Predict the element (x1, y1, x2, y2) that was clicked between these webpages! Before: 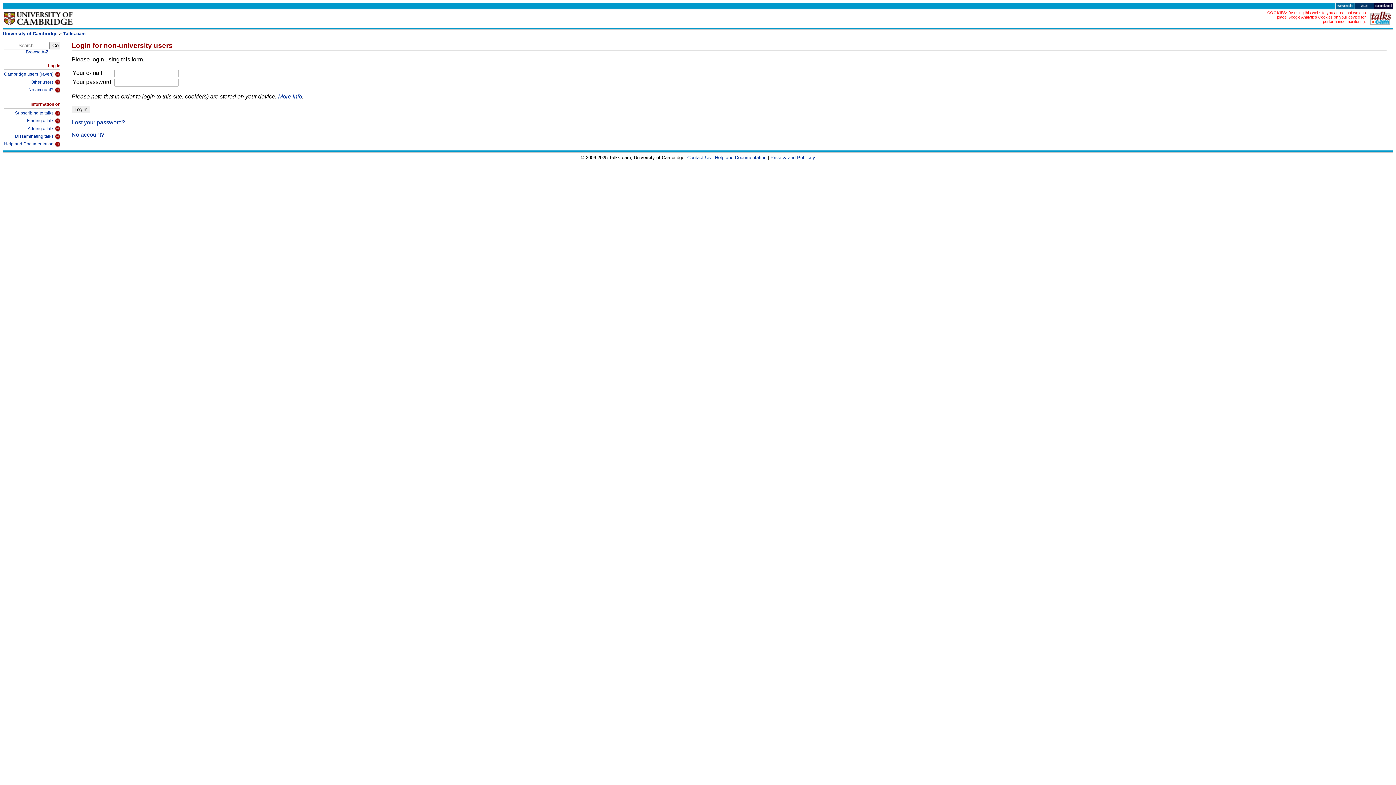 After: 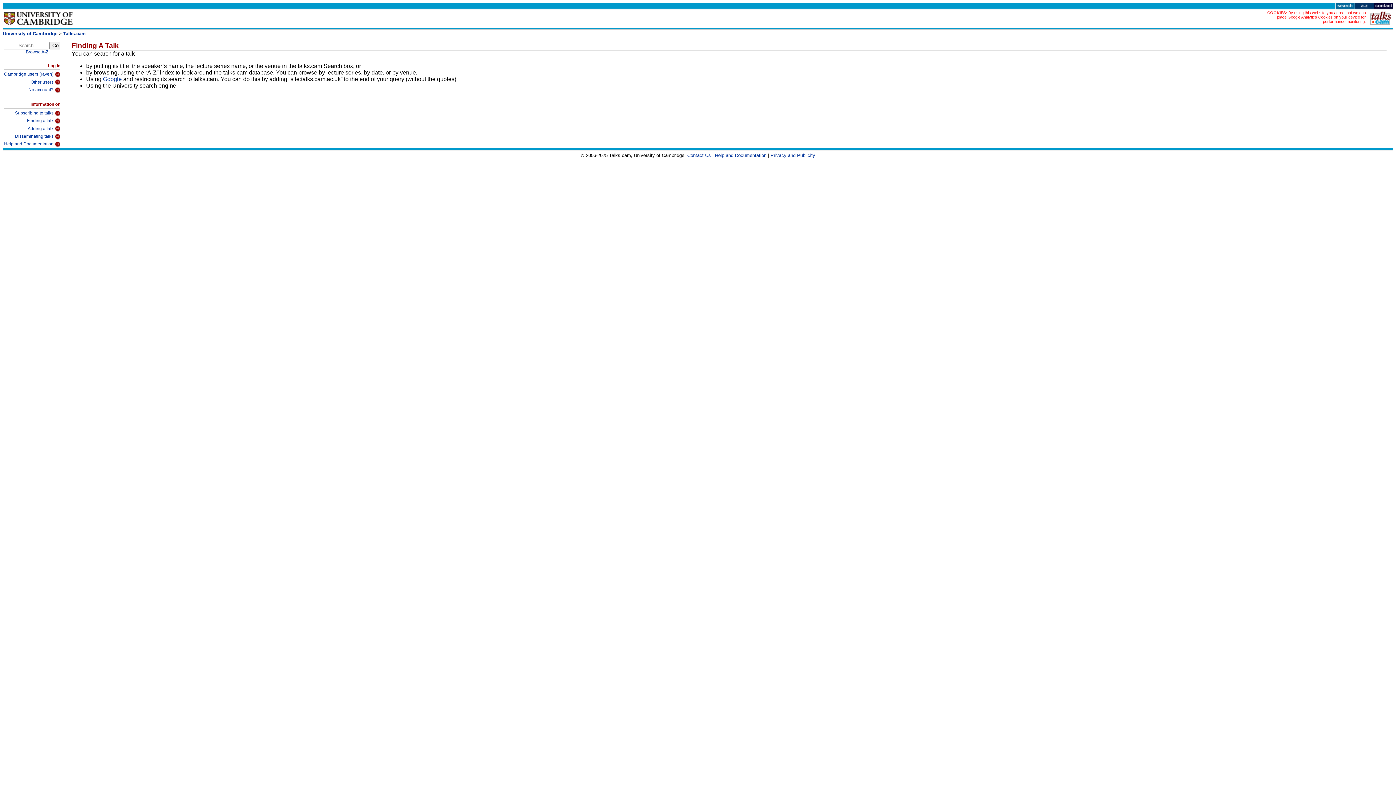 Action: label: Finding a talk bbox: (3, 116, 60, 124)